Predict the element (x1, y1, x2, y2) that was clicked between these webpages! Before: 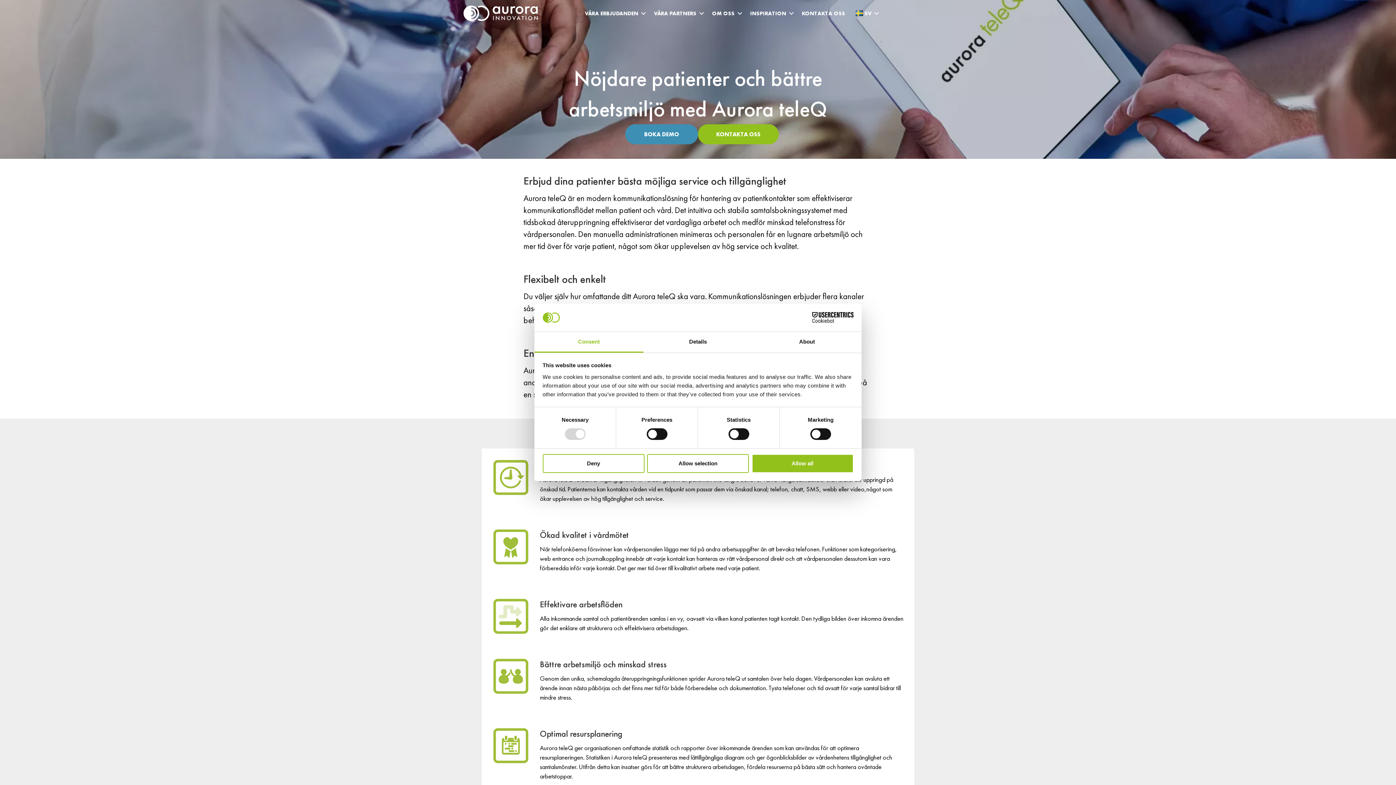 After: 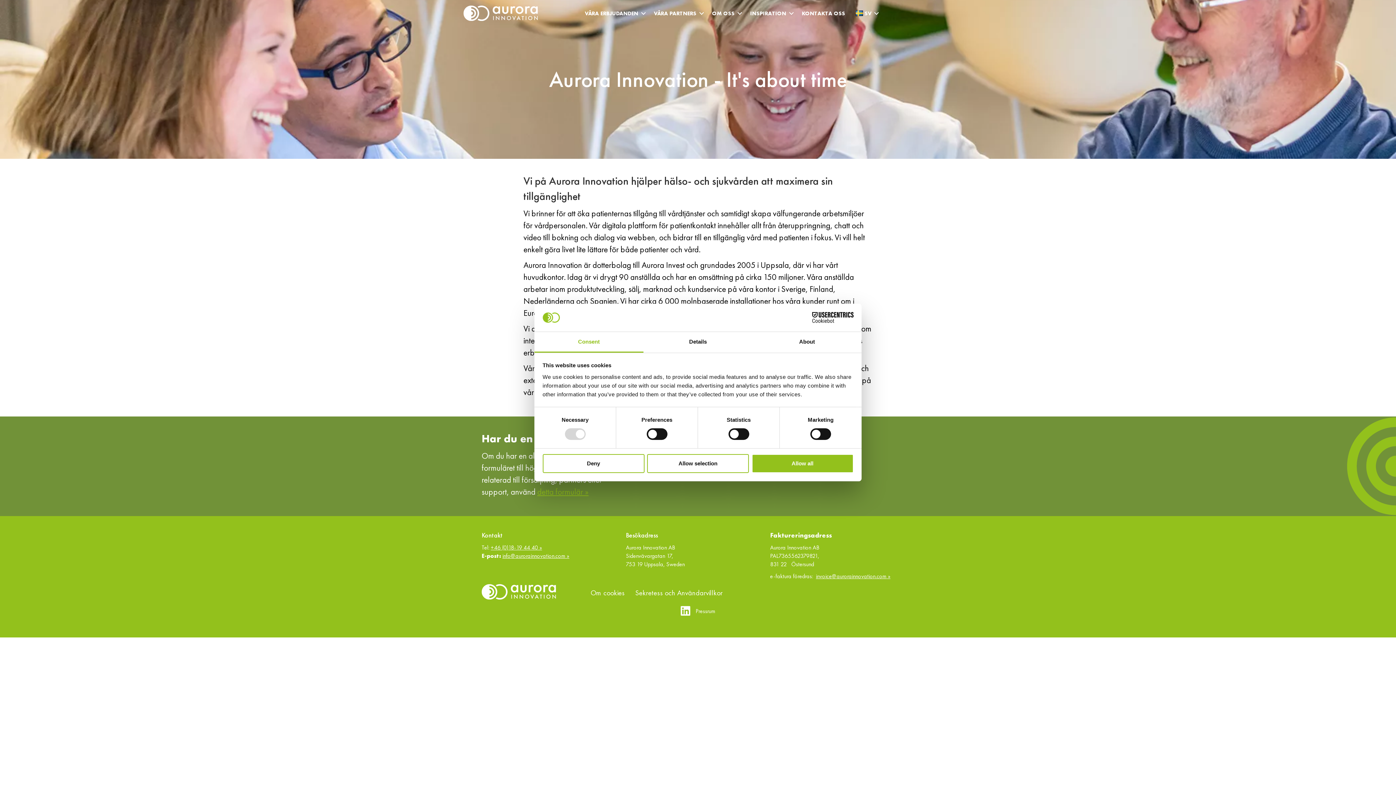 Action: label: OM OSS bbox: (707, 5, 744, 21)